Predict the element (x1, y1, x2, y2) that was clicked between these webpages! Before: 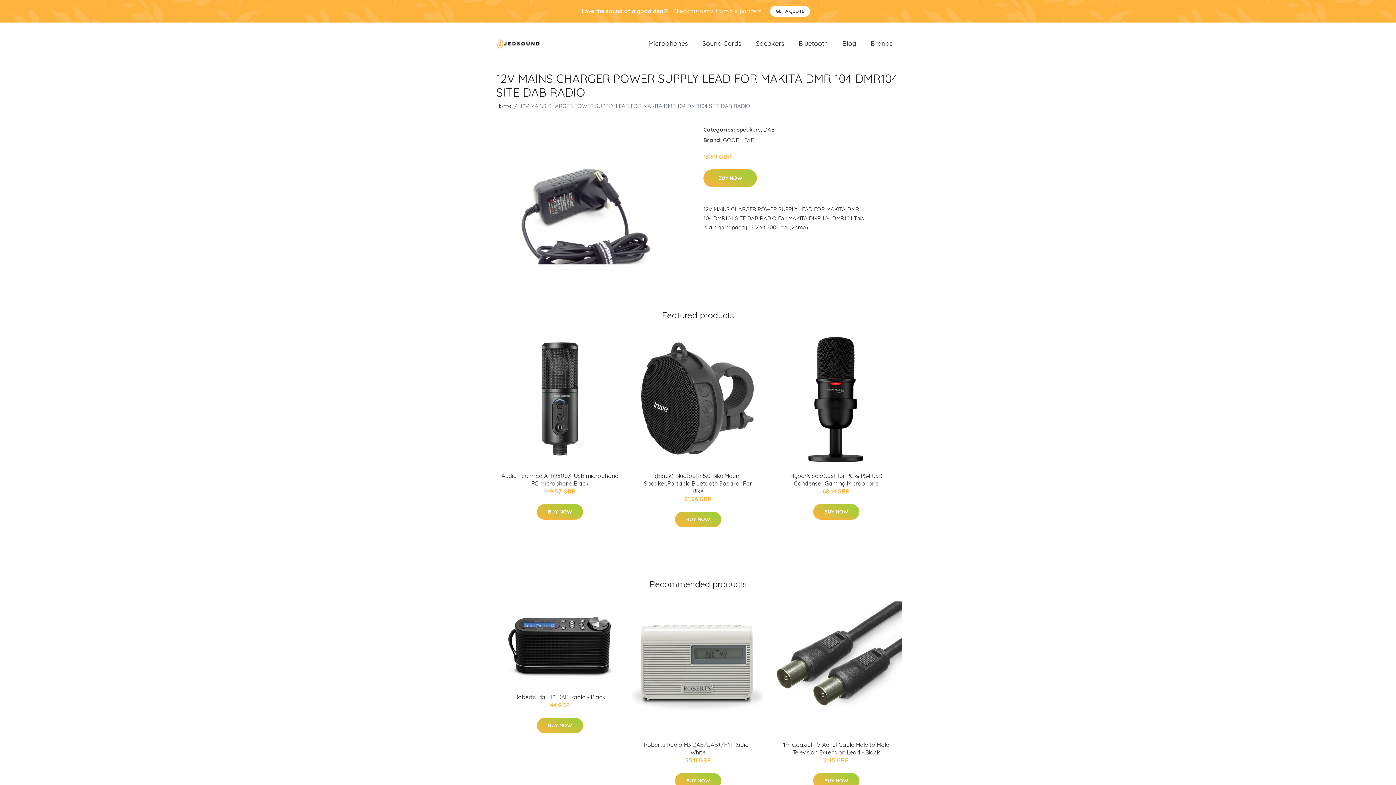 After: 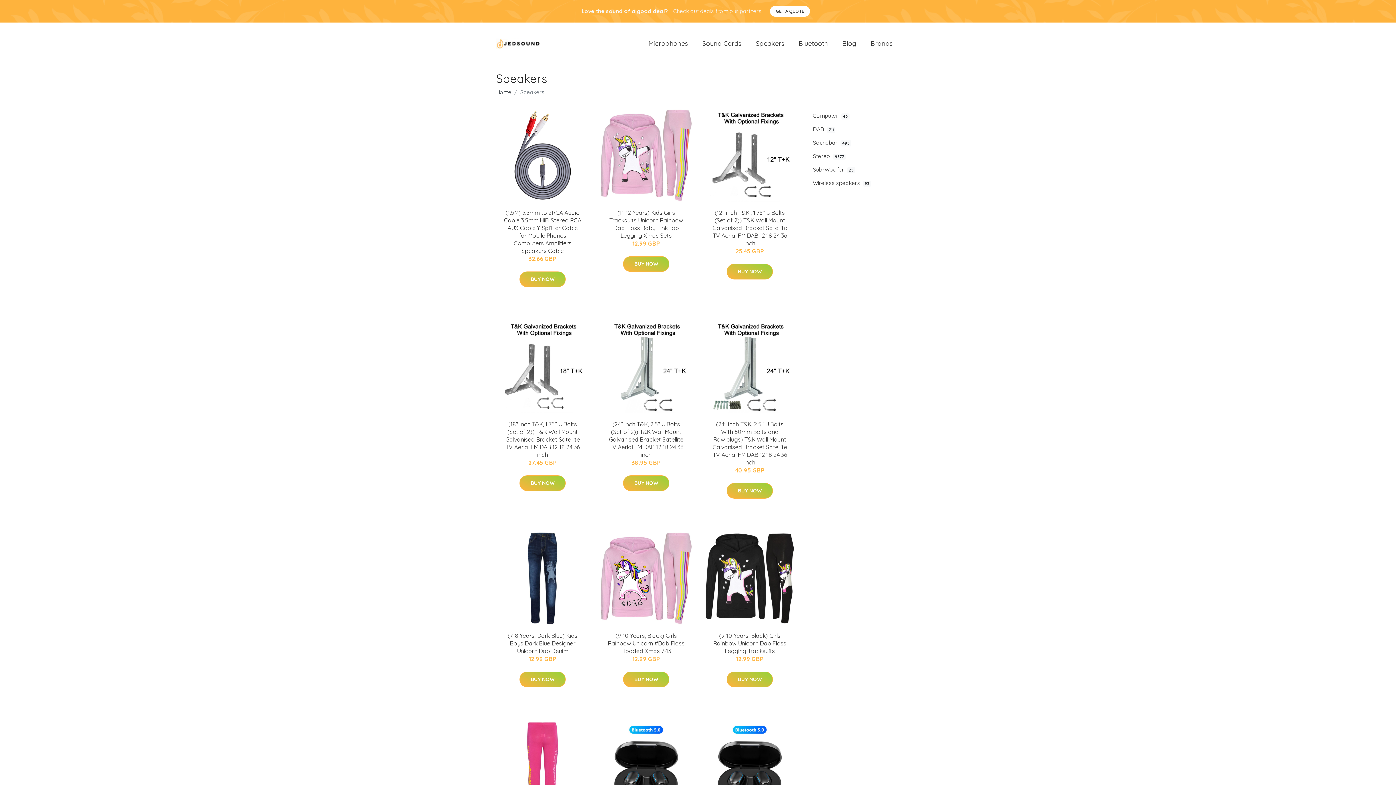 Action: bbox: (748, 31, 791, 55) label: Speakers